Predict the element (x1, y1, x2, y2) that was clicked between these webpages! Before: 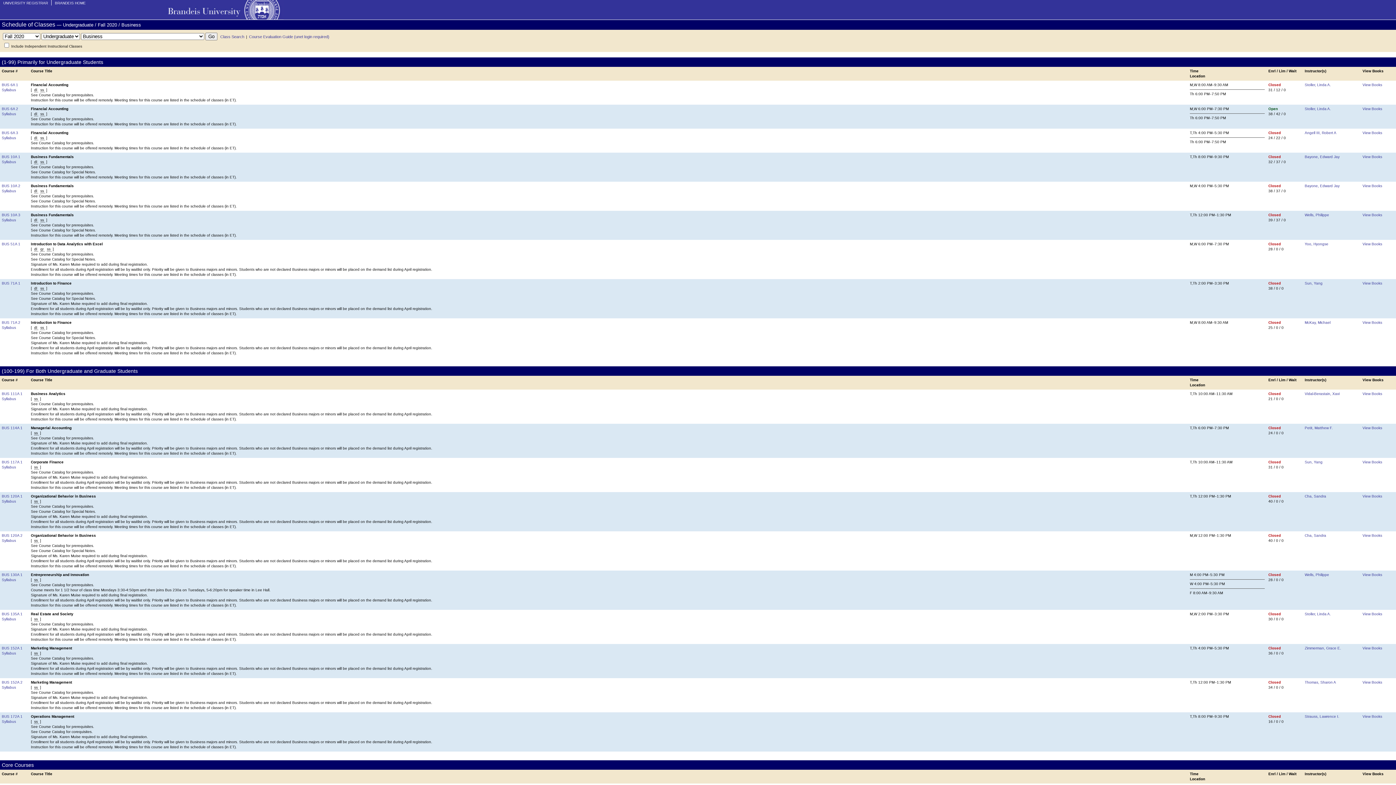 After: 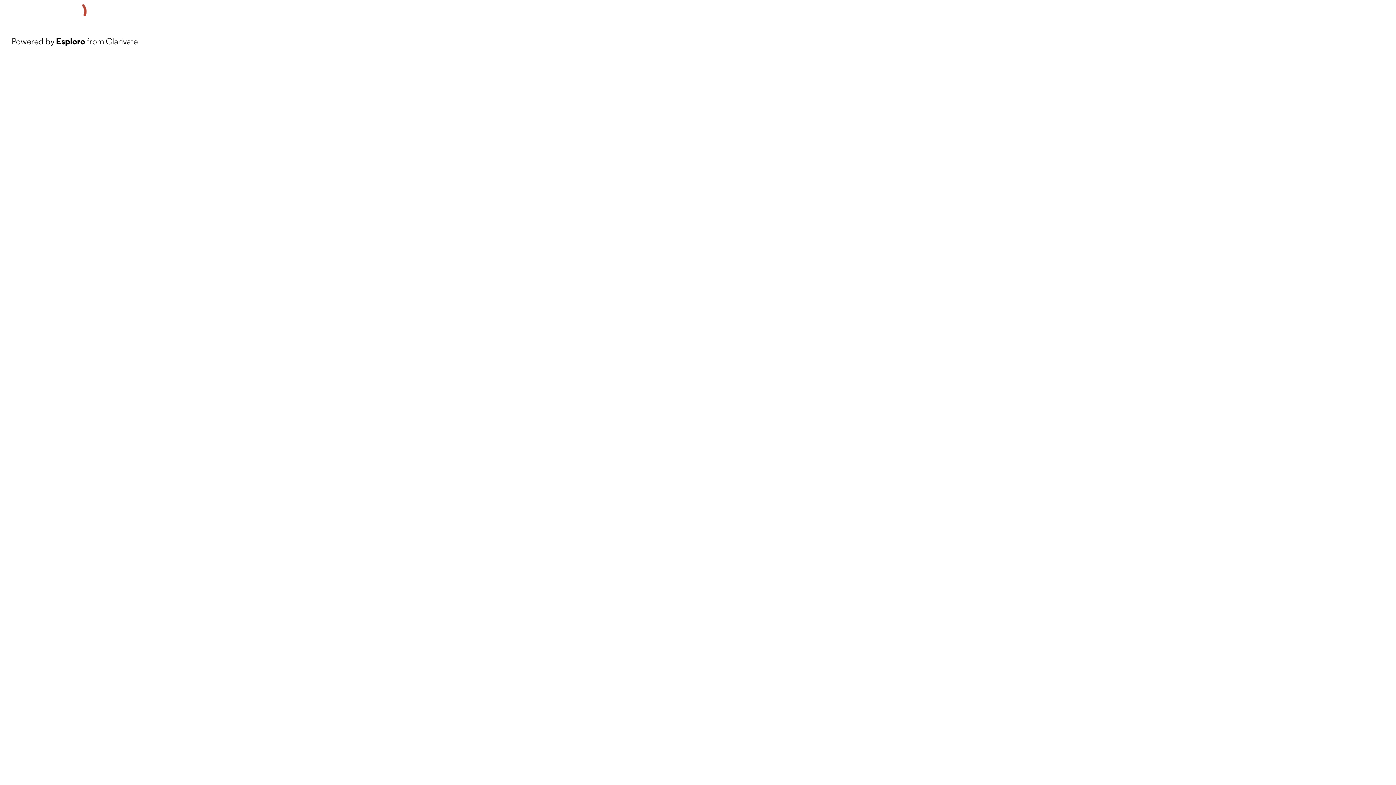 Action: label: Yoo, Hyongse bbox: (1305, 242, 1328, 246)